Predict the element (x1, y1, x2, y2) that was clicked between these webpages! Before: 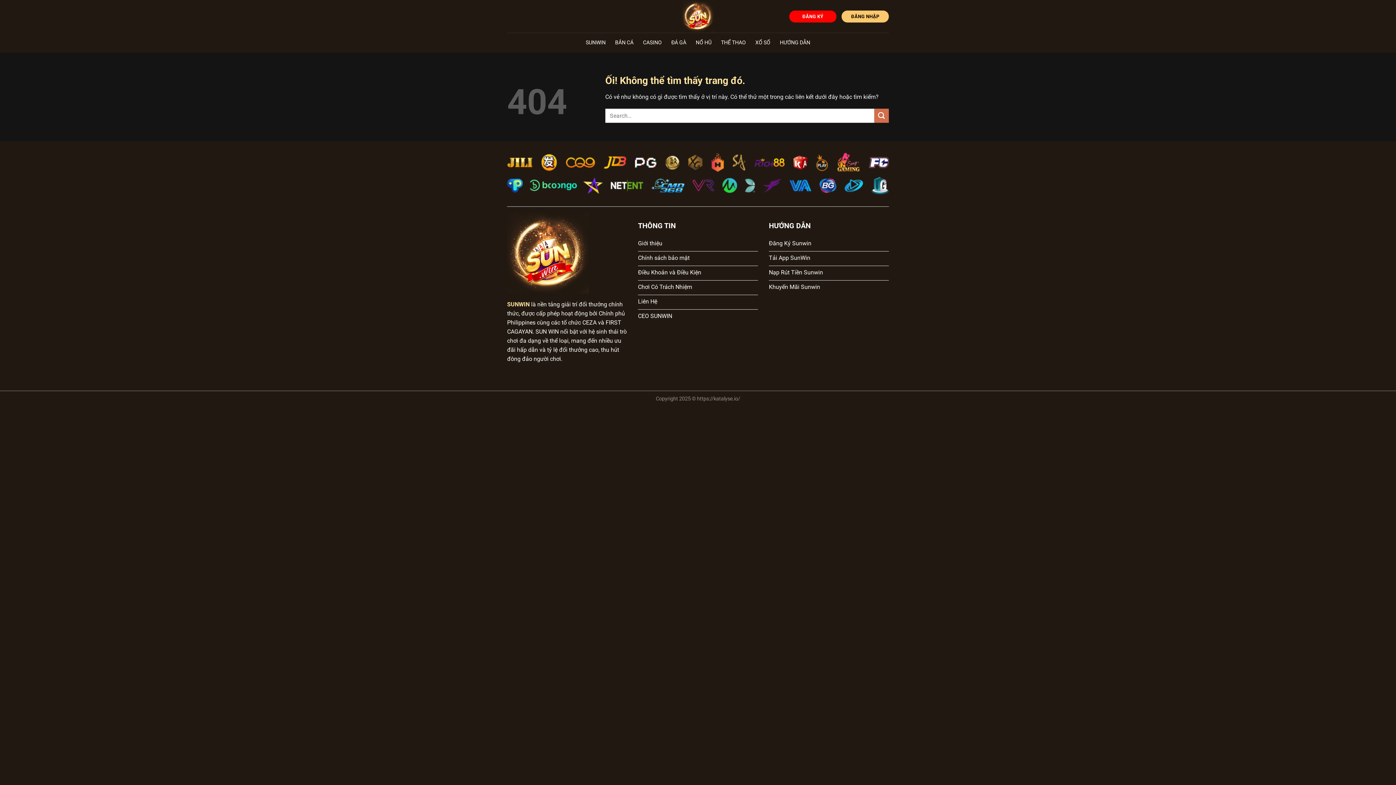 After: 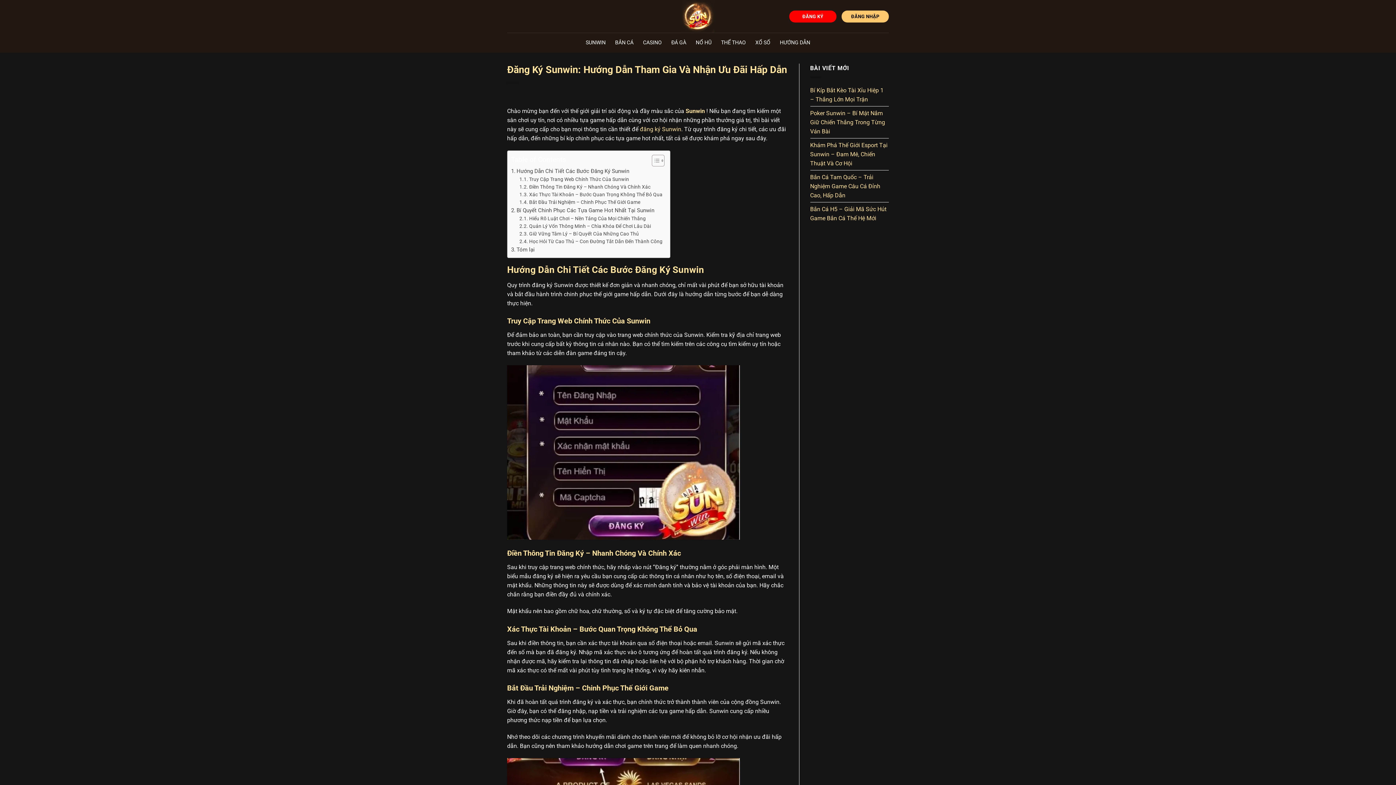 Action: label: Đăng Ký Sunwin bbox: (769, 237, 889, 251)